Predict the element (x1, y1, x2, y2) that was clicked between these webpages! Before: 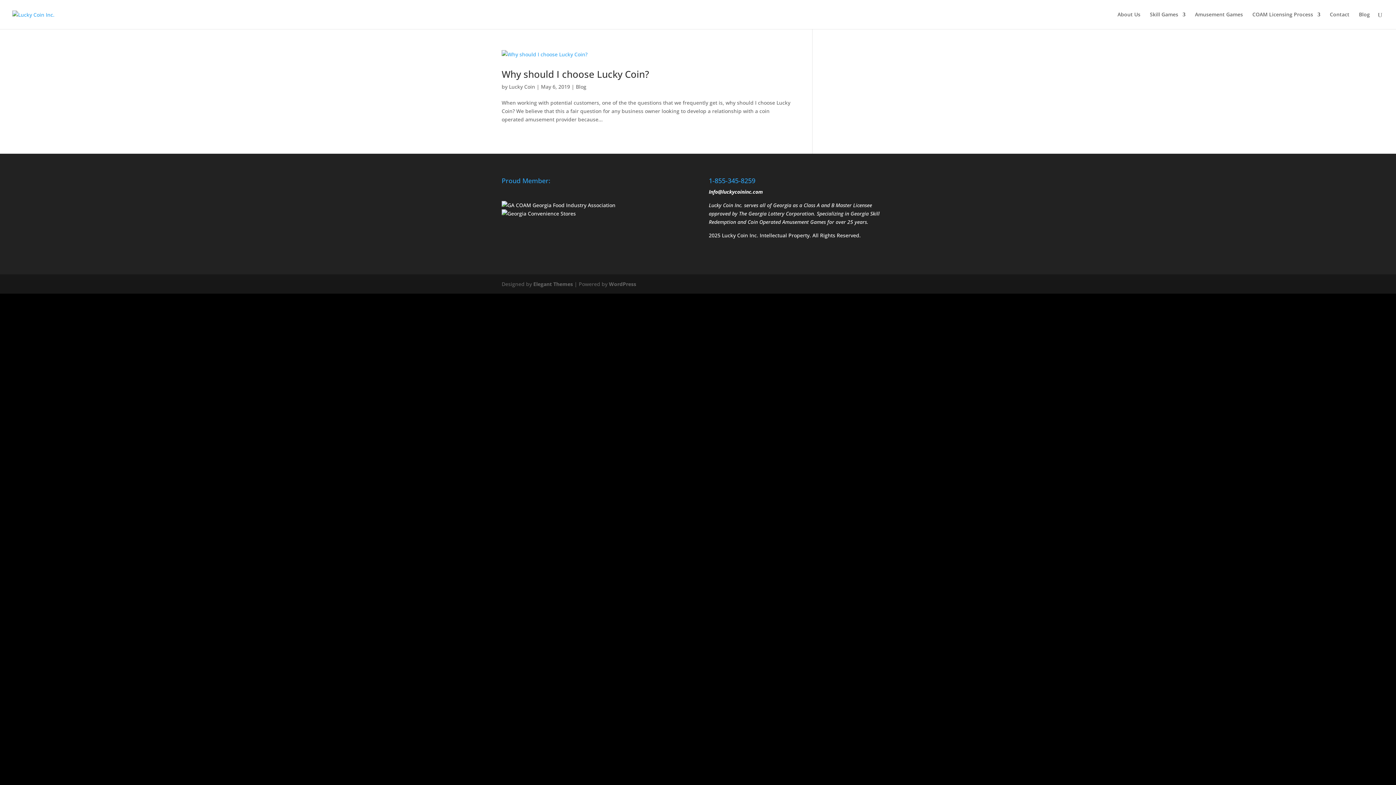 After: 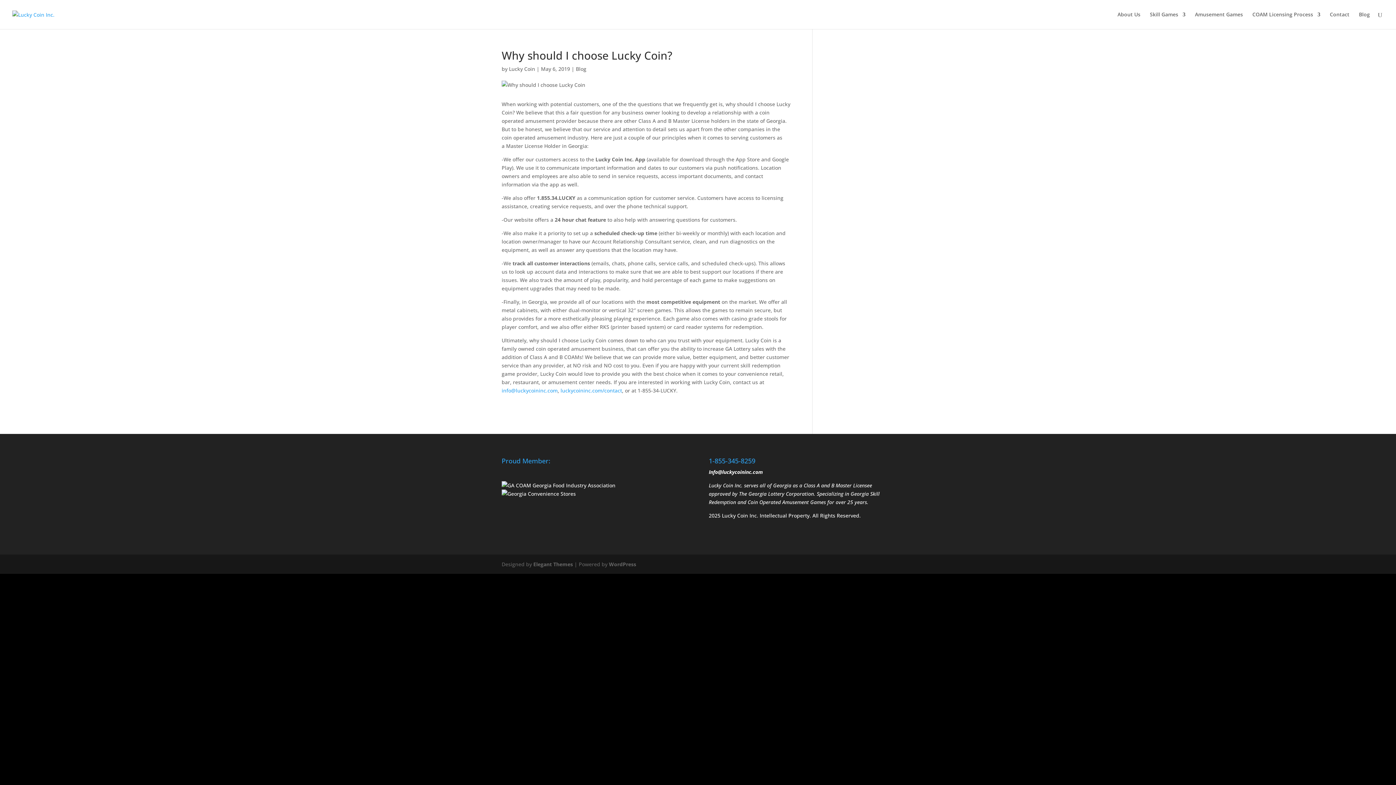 Action: bbox: (501, 67, 649, 80) label: Why should I choose Lucky Coin?